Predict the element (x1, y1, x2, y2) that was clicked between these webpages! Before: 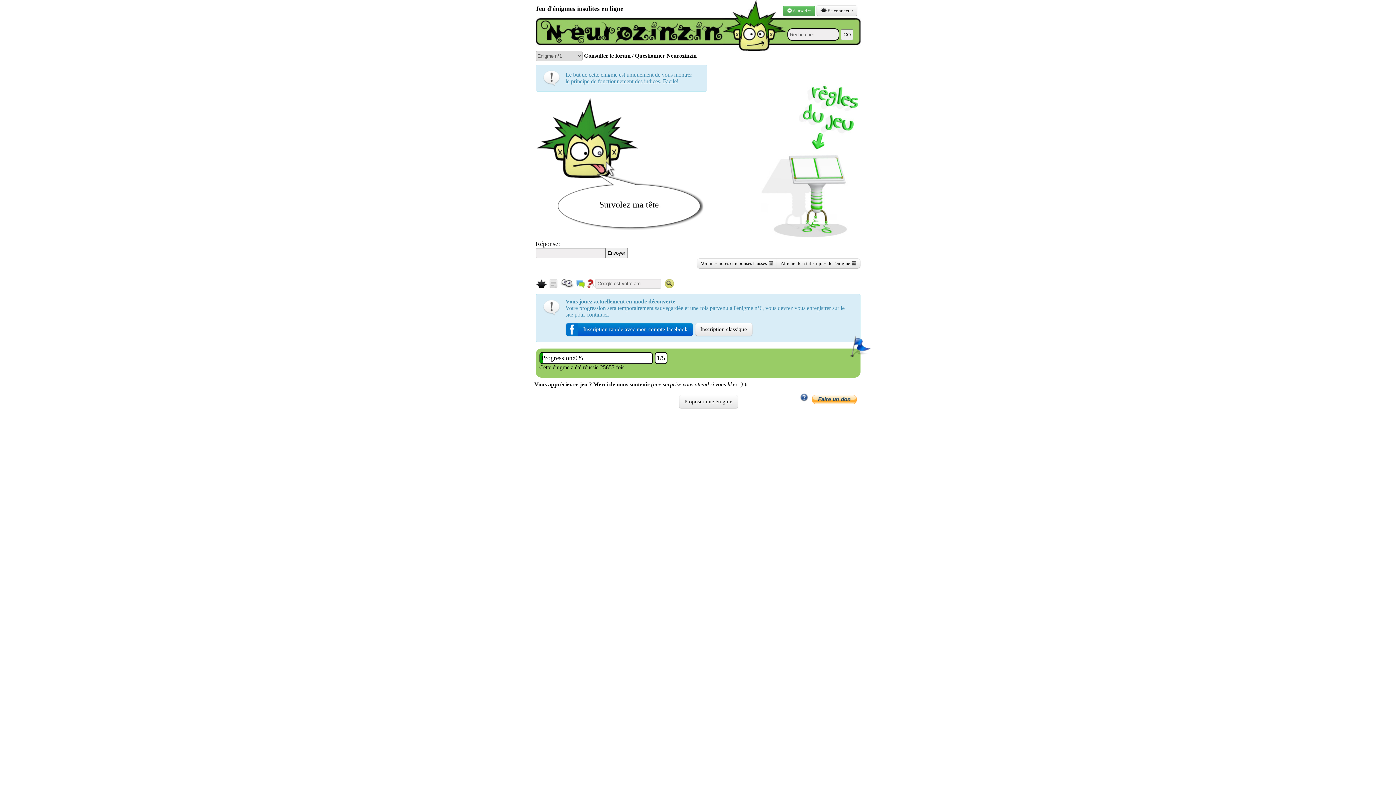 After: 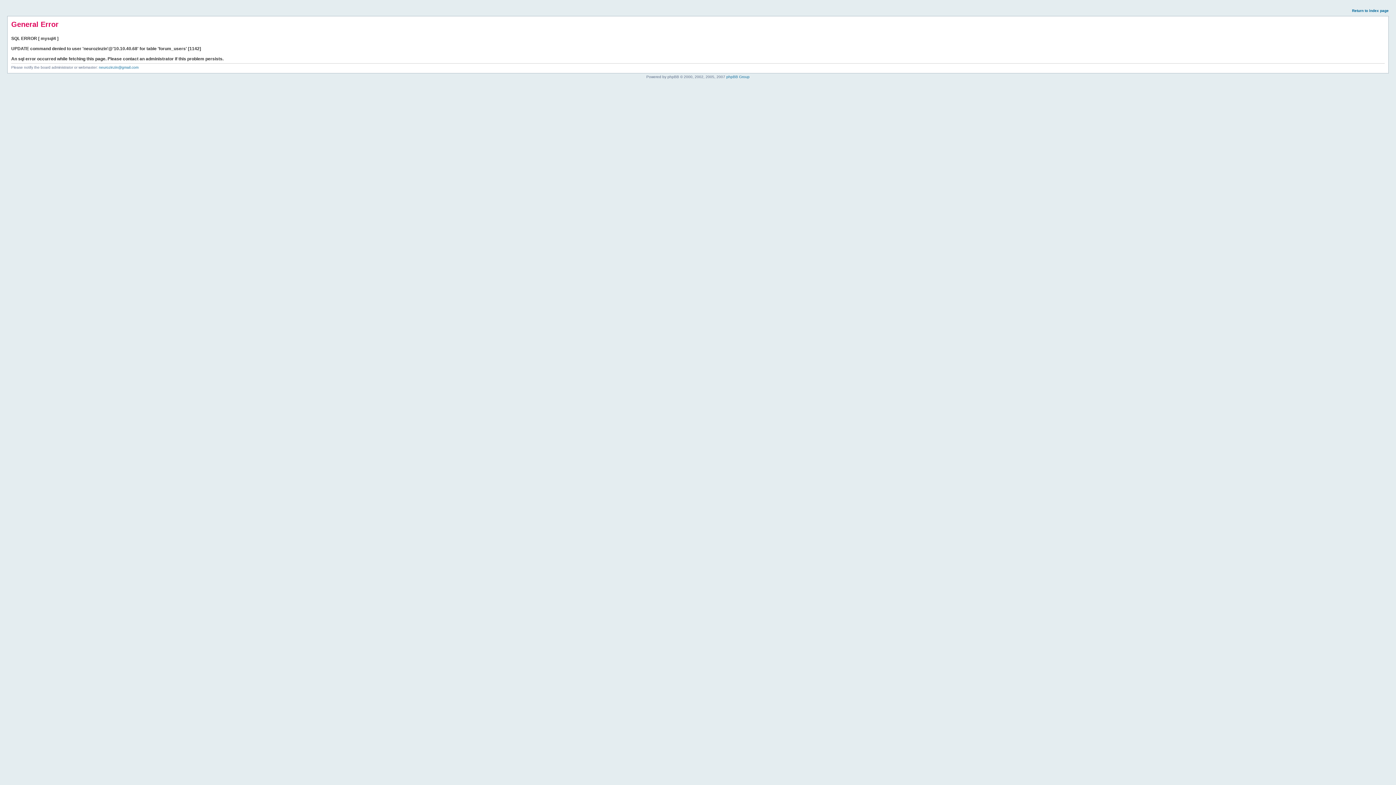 Action: bbox: (695, 322, 752, 336) label: Inscription classique